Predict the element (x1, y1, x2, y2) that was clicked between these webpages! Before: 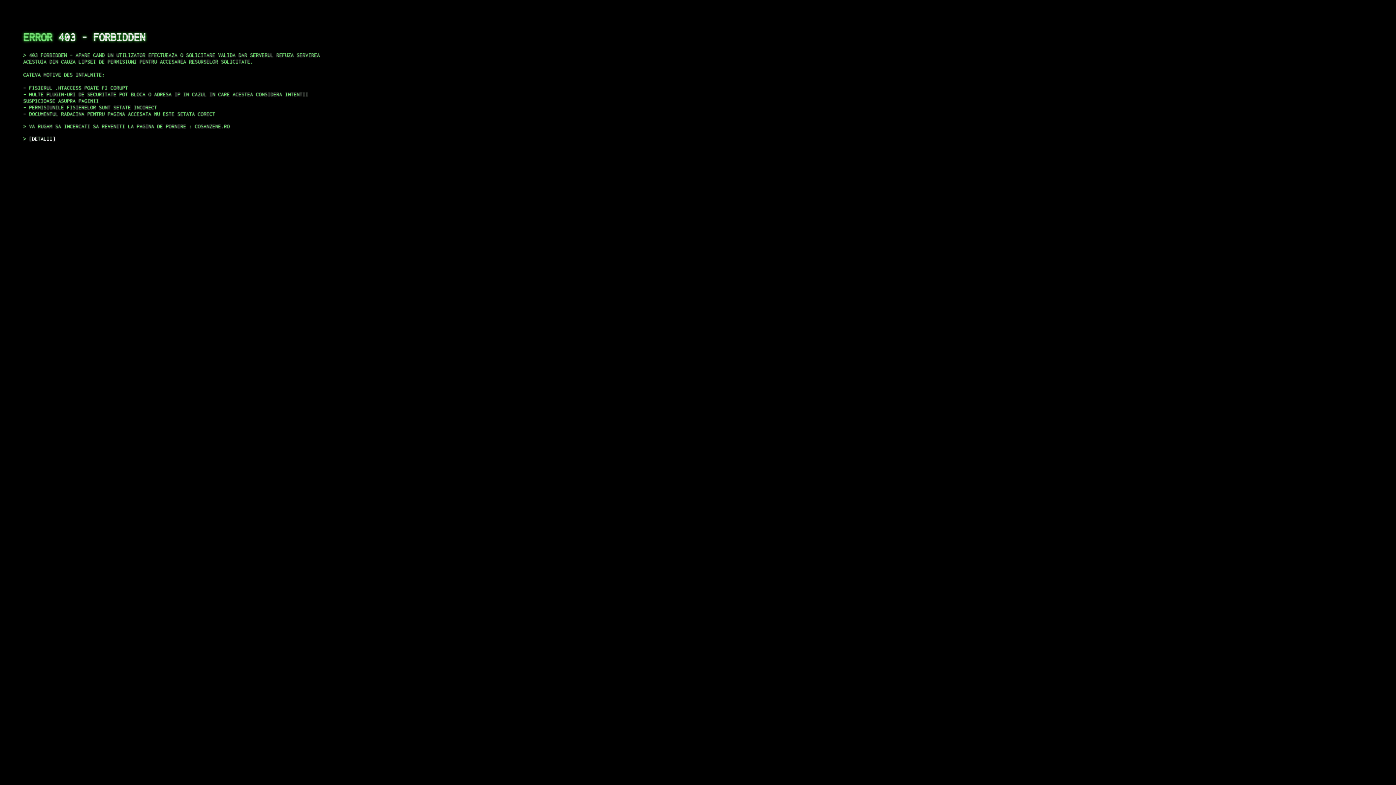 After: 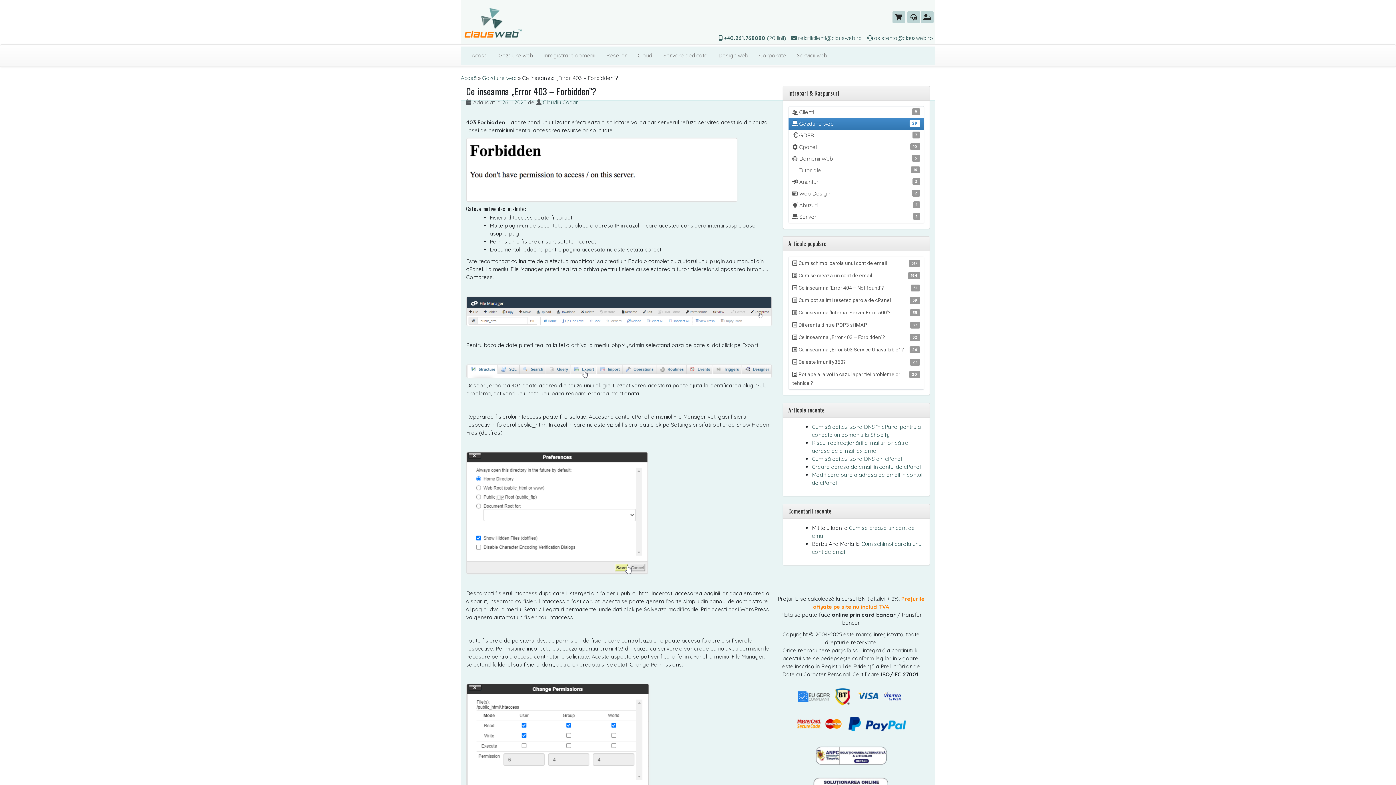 Action: label: DETALII bbox: (29, 135, 55, 141)